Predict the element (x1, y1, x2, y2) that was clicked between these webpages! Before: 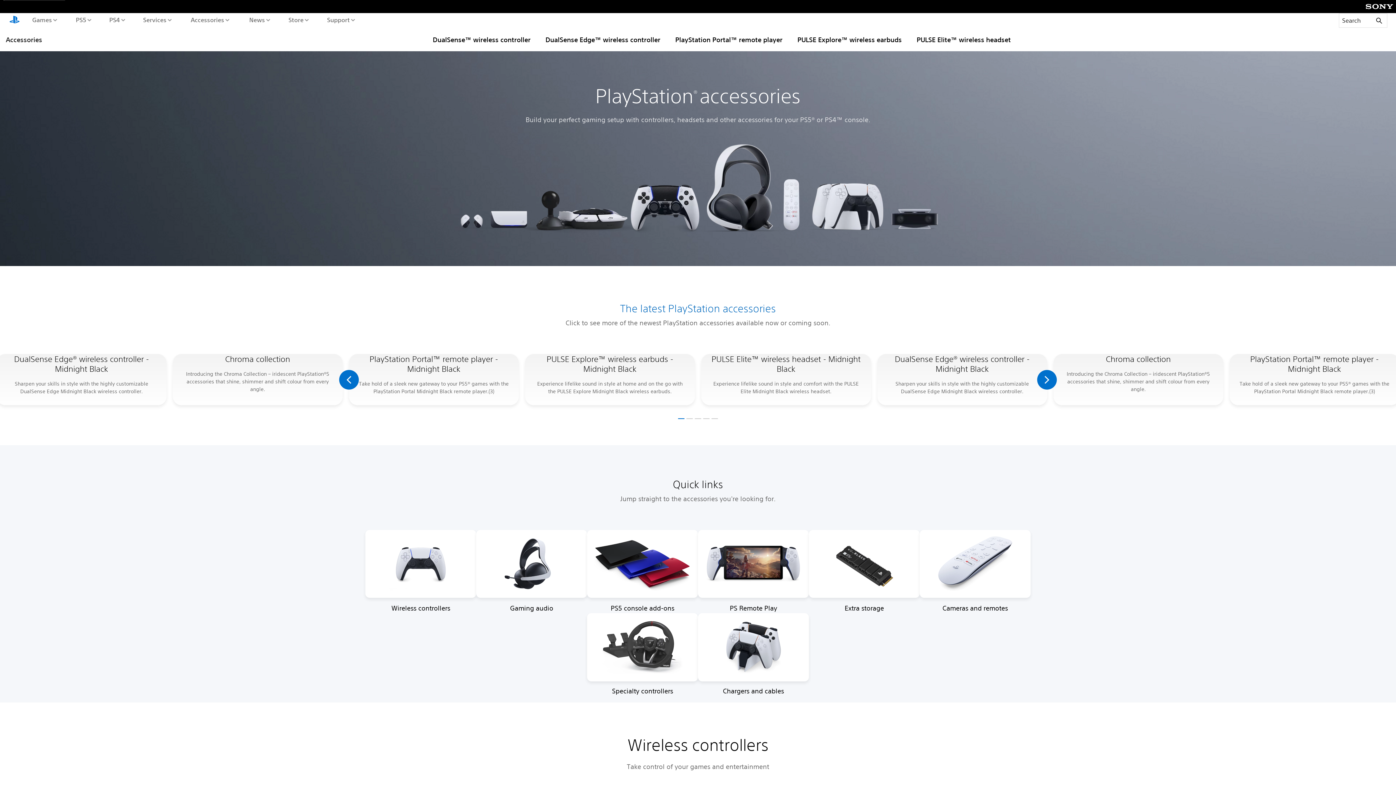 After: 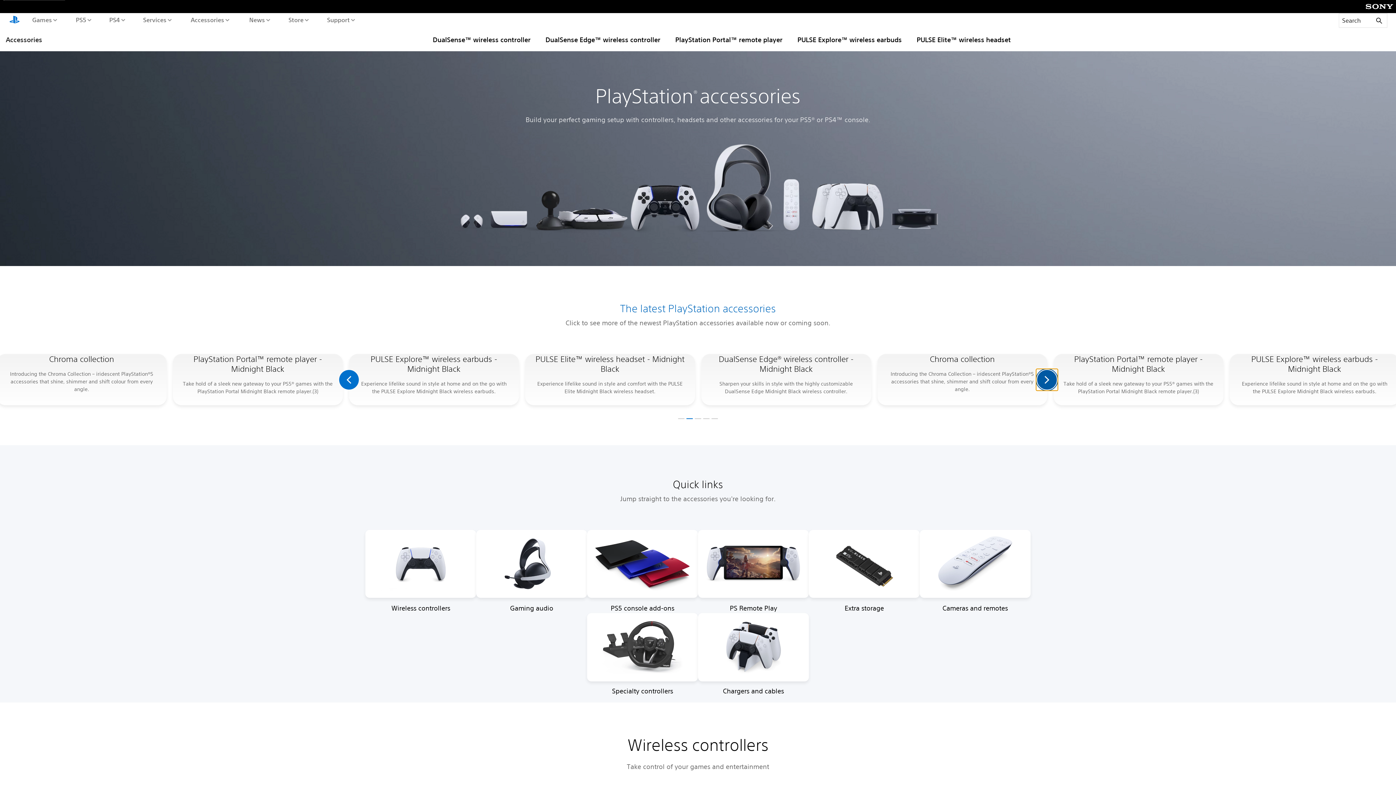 Action: bbox: (1036, 368, 1058, 391)